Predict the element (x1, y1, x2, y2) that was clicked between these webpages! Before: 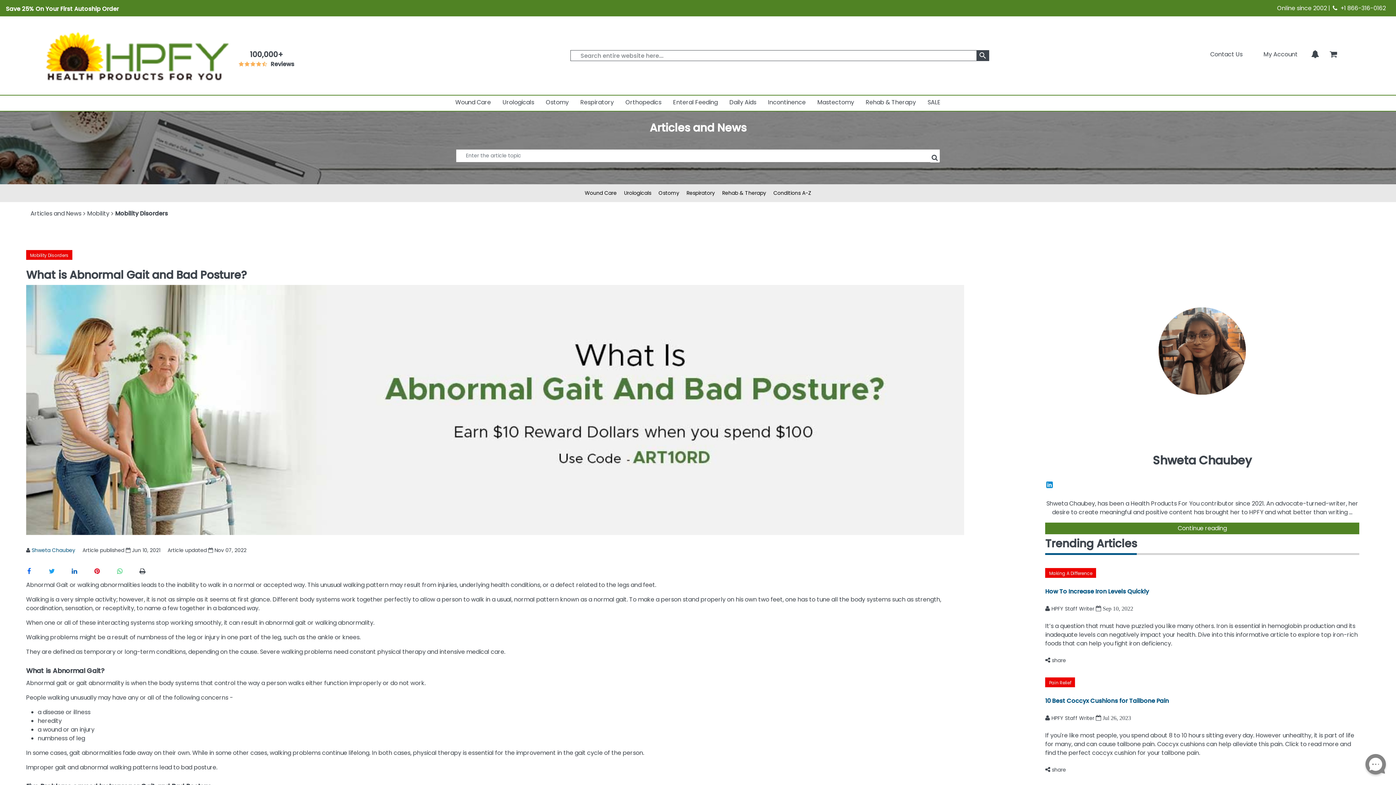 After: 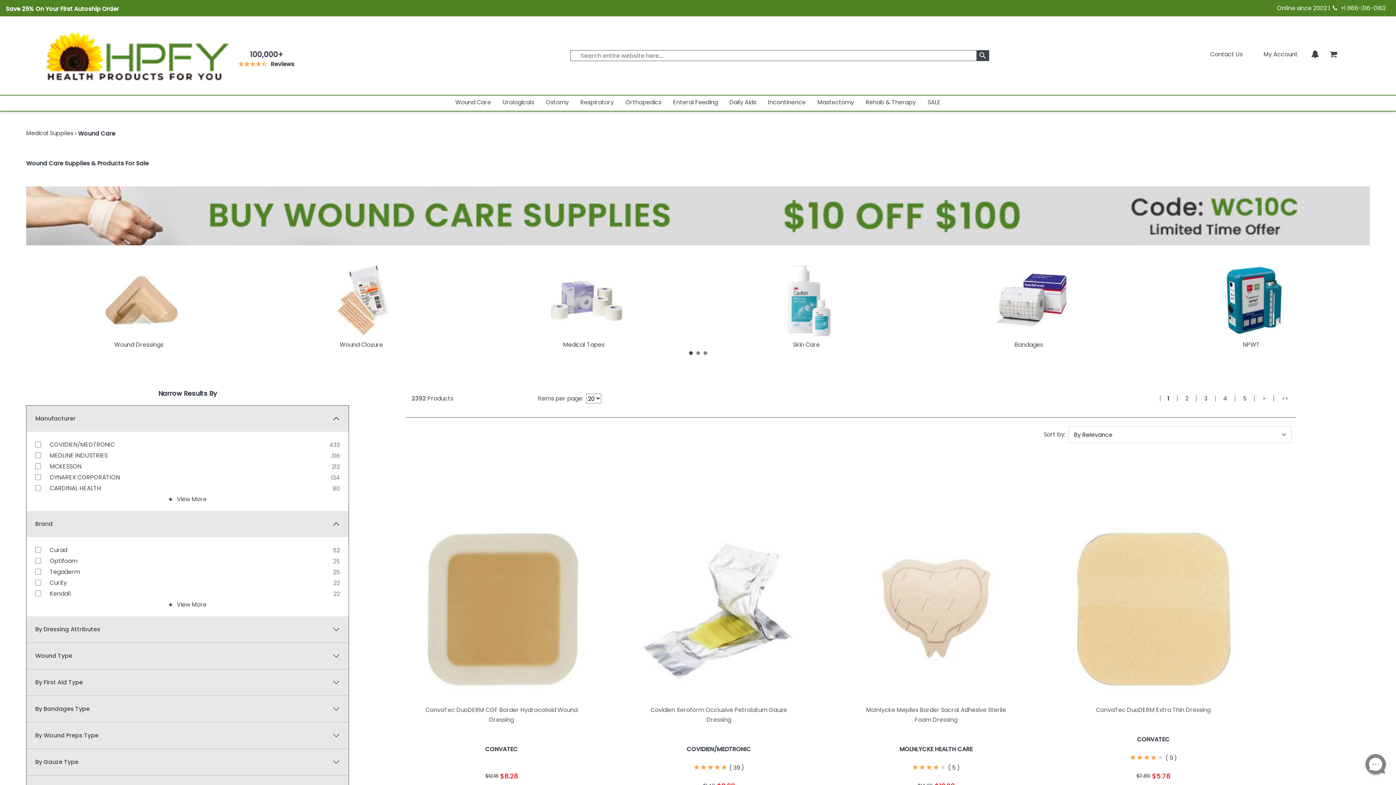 Action: bbox: (455, 96, 491, 109) label: Wound Care